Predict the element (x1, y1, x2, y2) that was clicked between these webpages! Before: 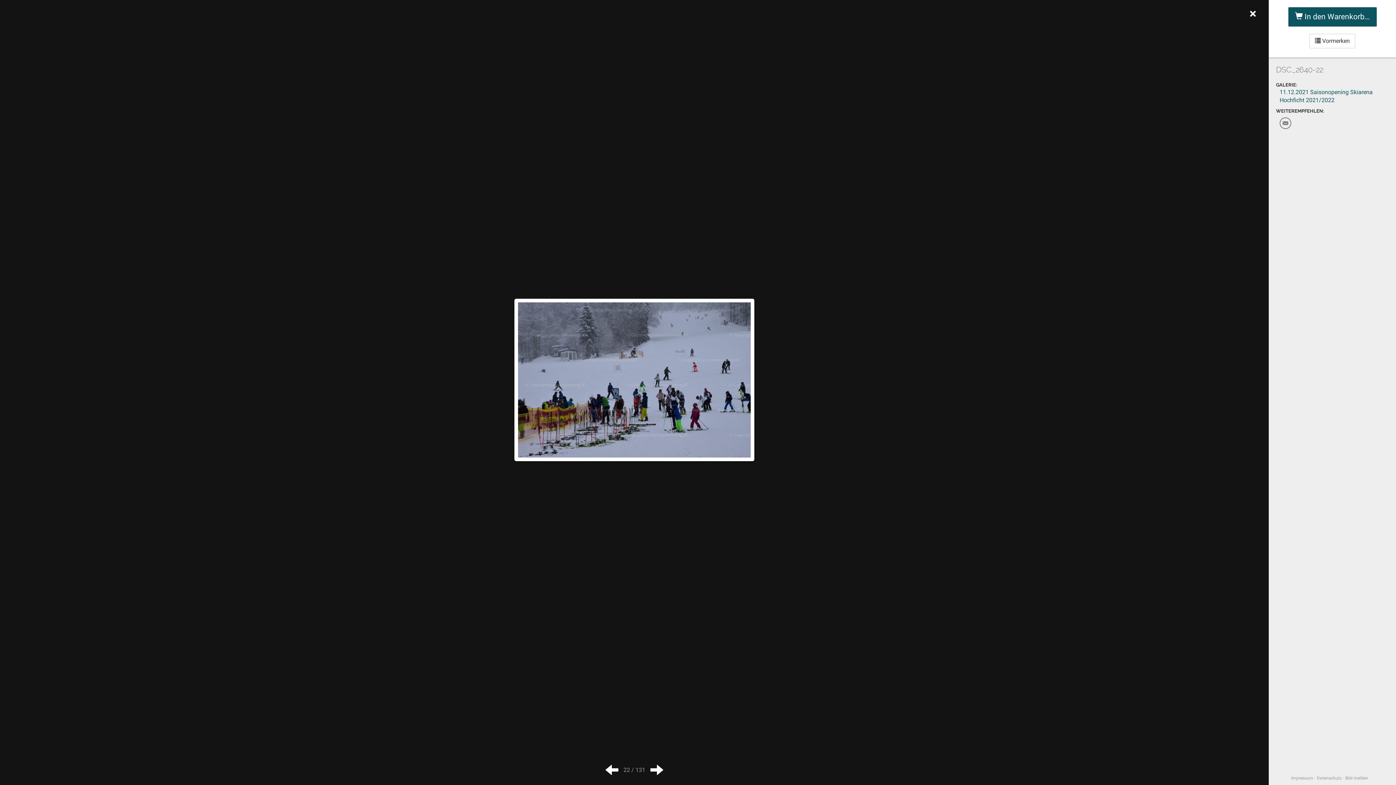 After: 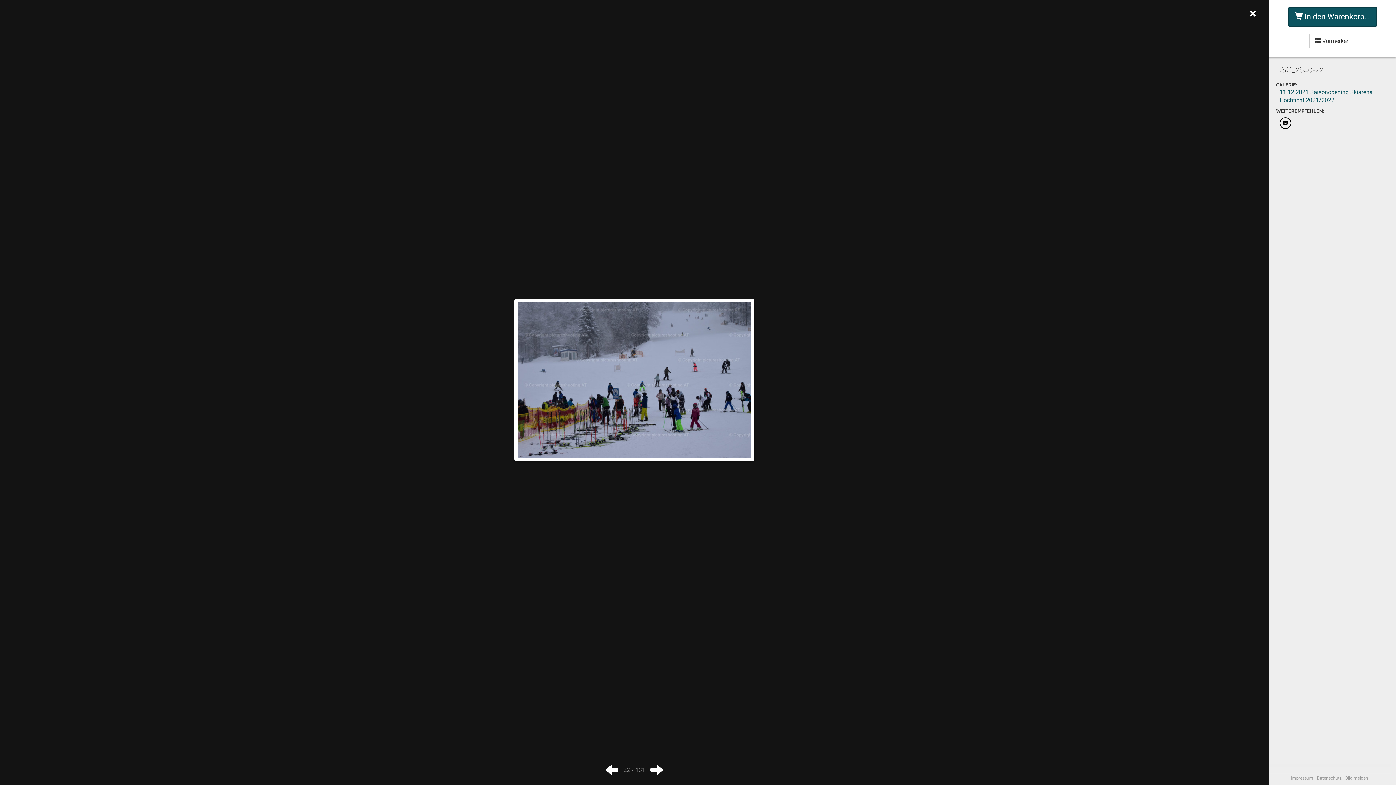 Action: bbox: (1280, 117, 1291, 129)